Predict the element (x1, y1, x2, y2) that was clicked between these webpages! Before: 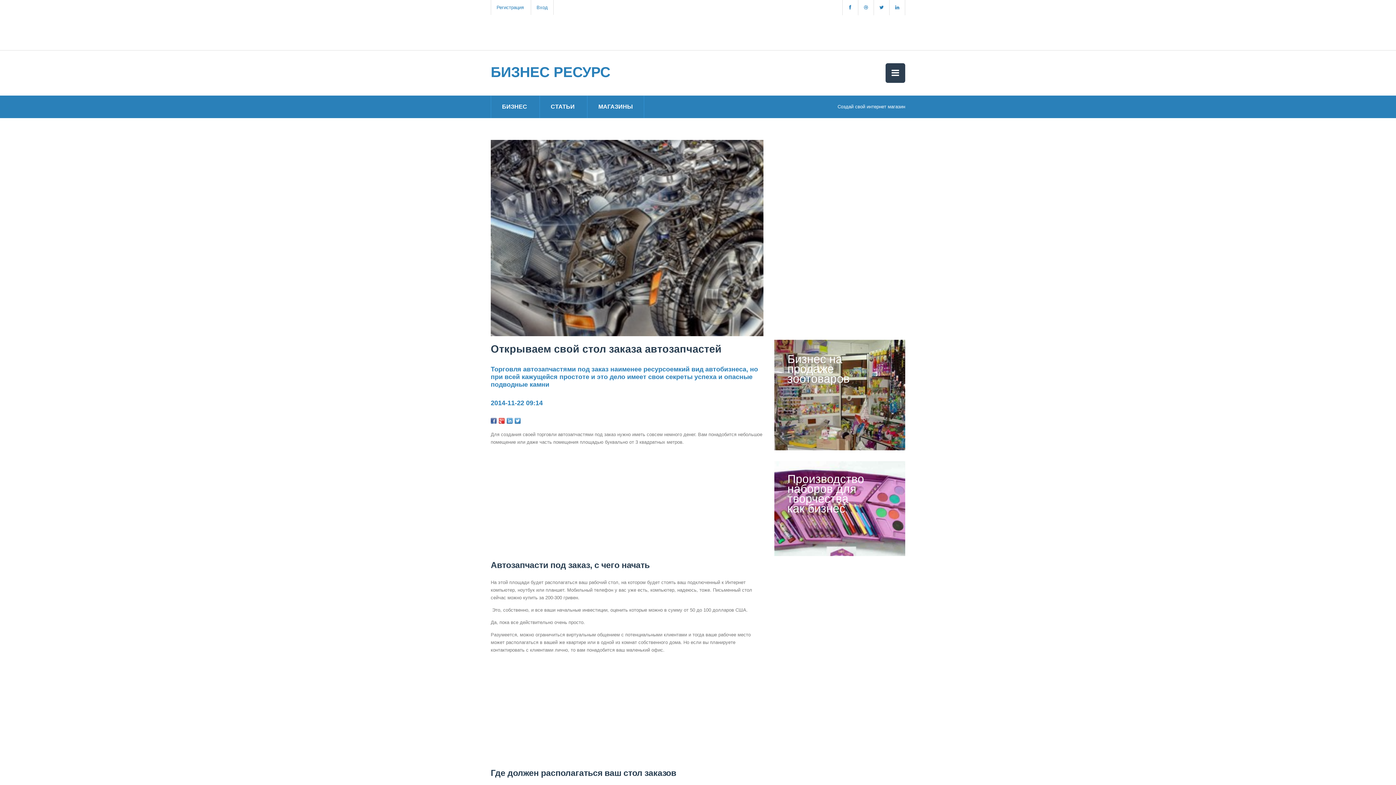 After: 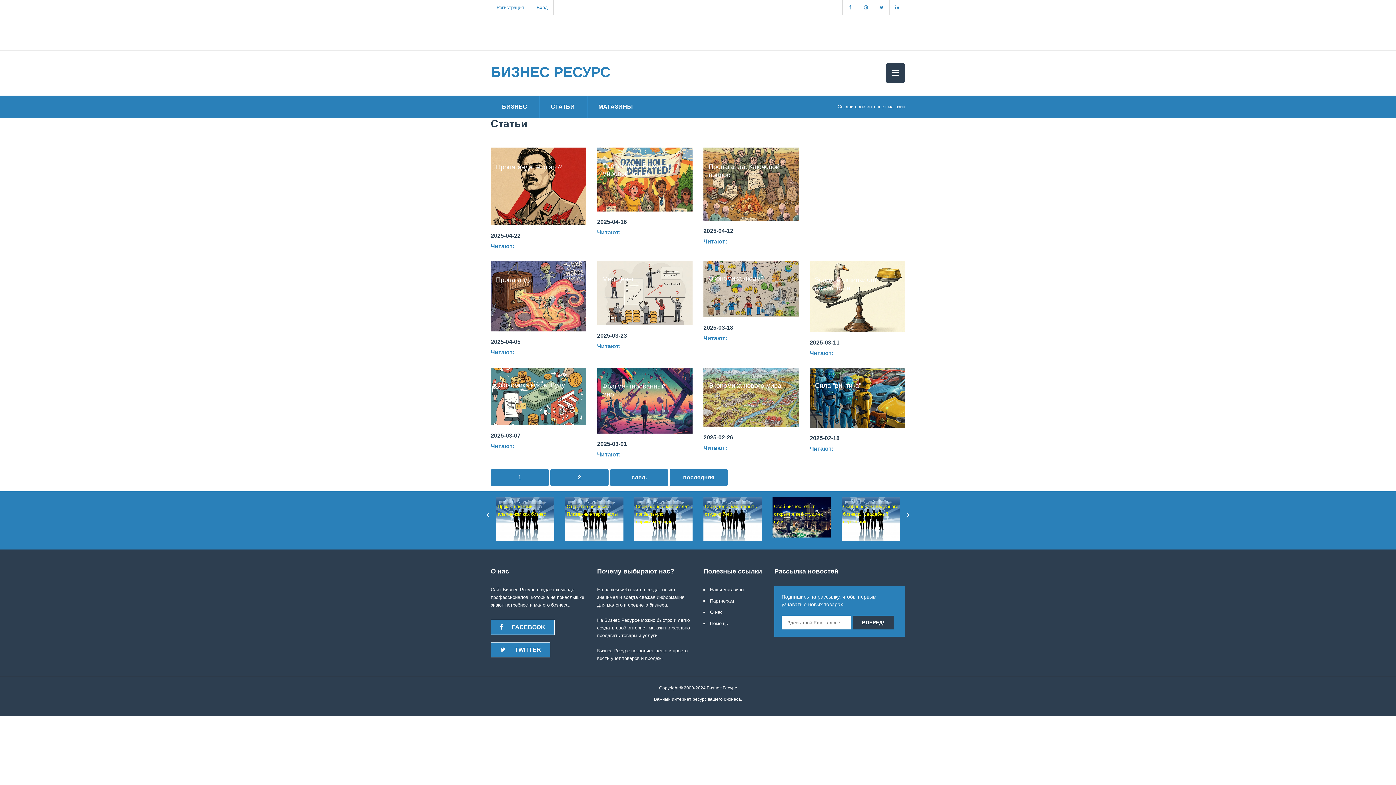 Action: label: СТАТЬИ bbox: (550, 103, 574, 109)